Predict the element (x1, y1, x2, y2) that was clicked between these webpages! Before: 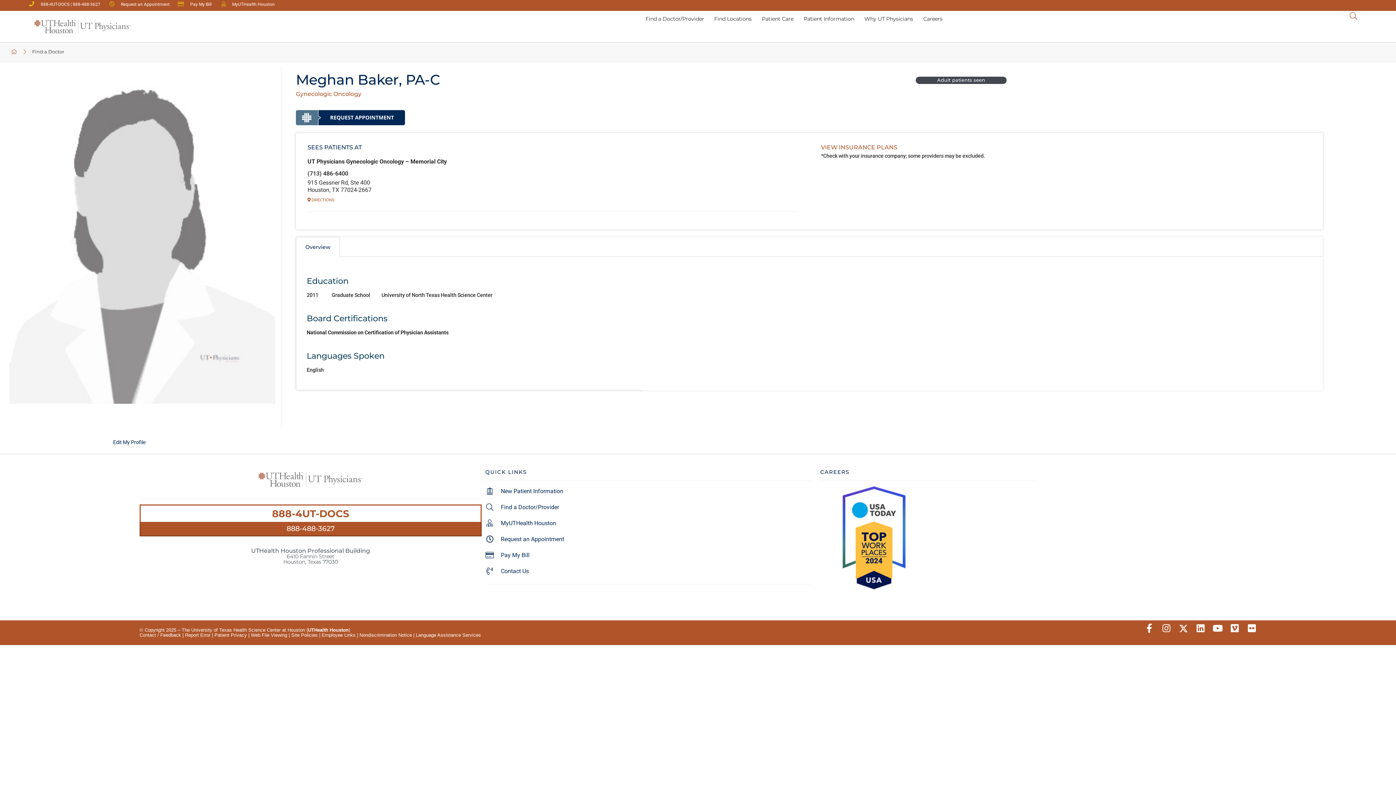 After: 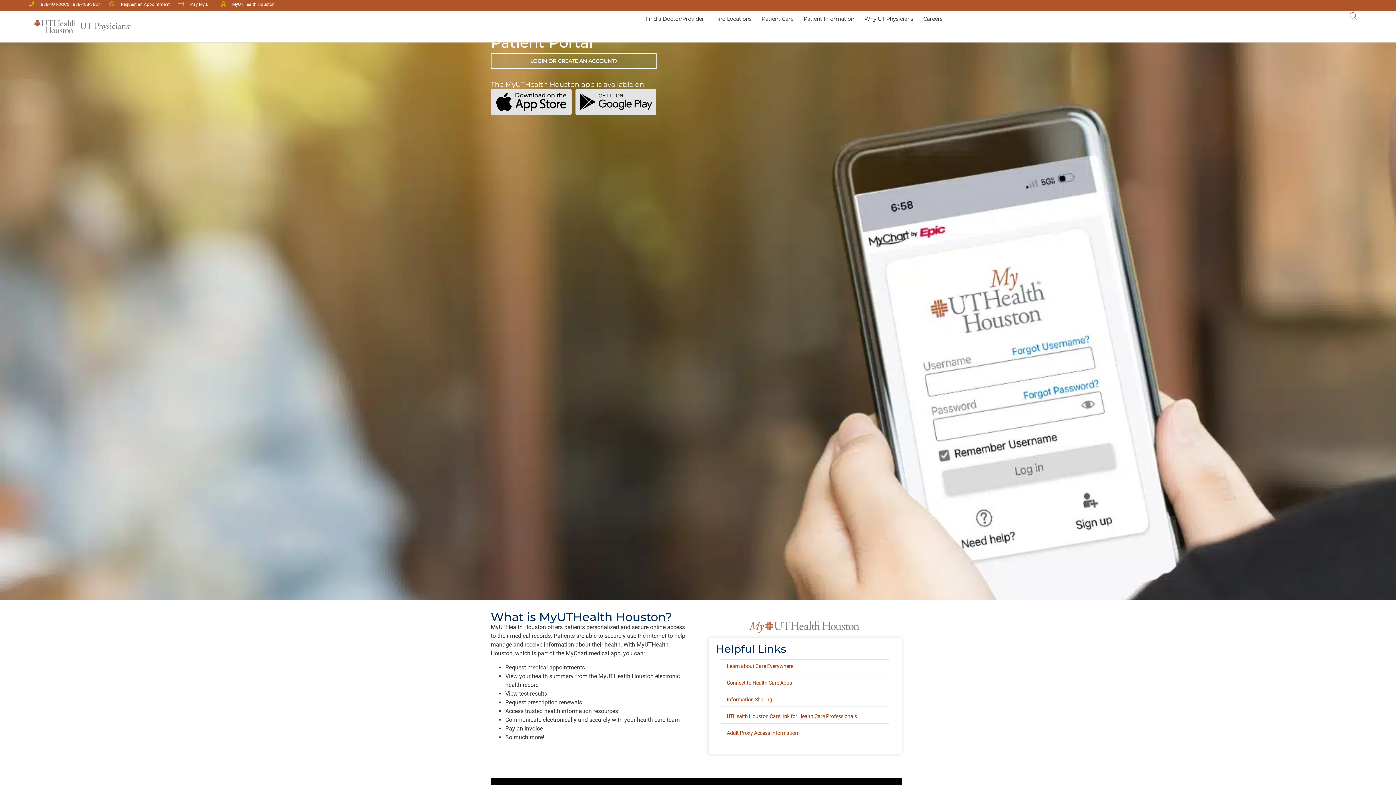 Action: label: MyUTHealth Houston bbox: (485, 518, 813, 528)